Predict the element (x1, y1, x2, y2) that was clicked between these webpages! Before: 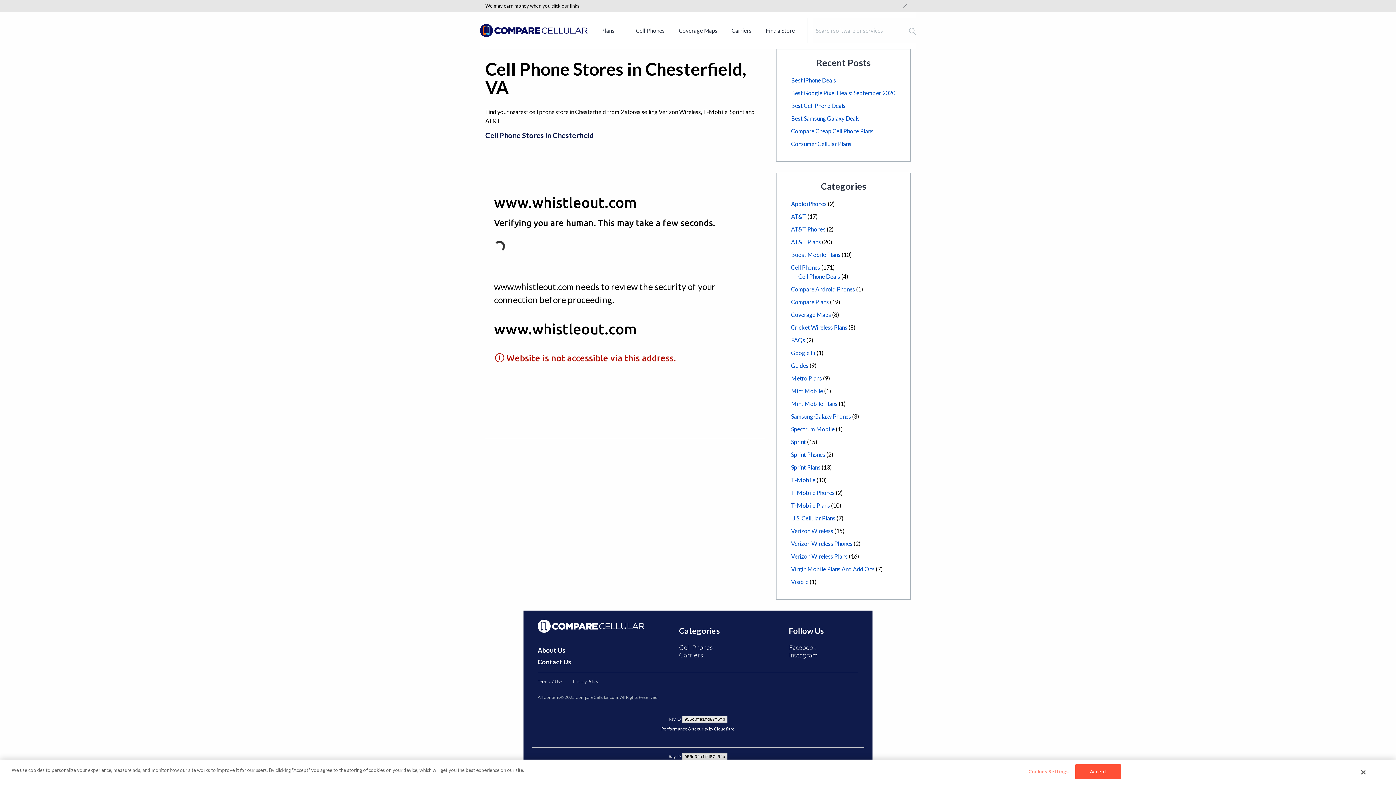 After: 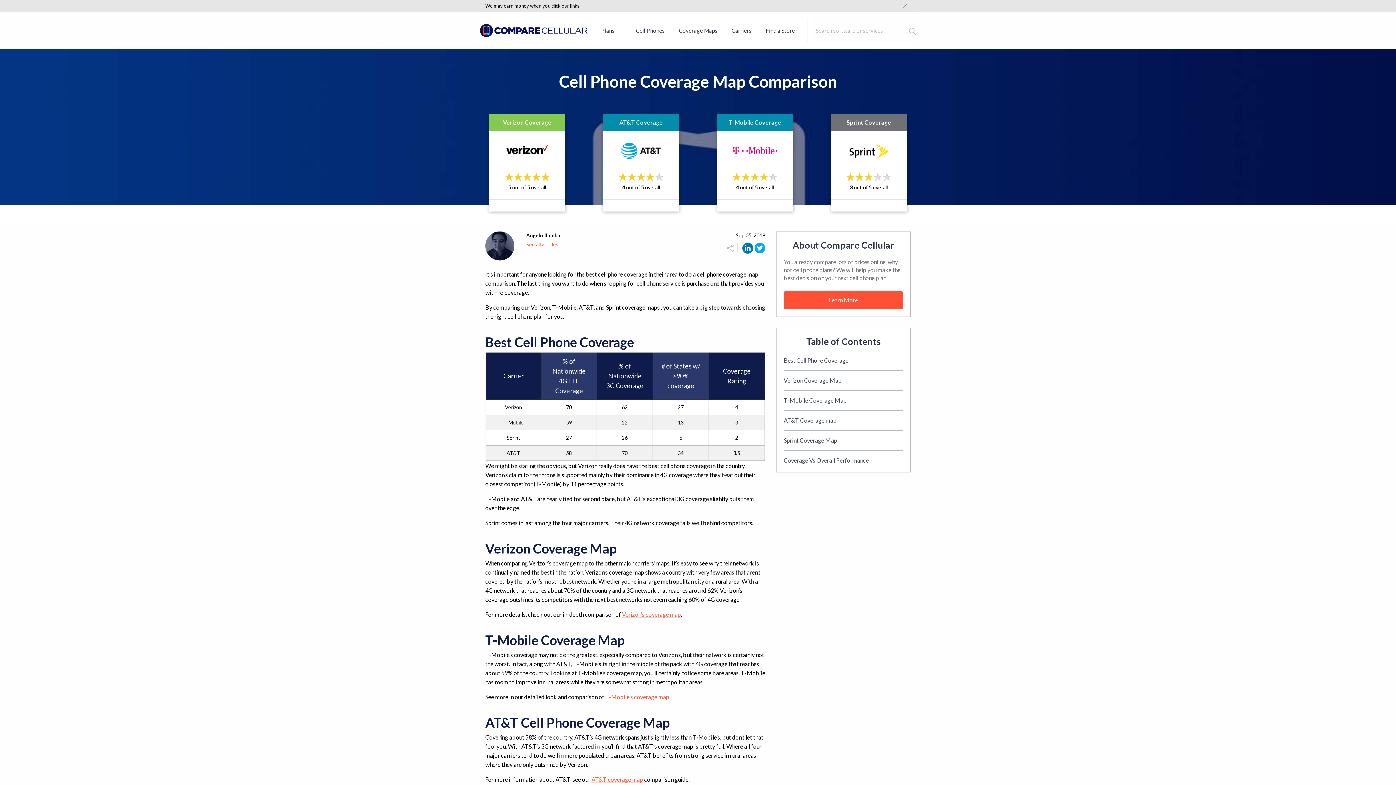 Action: label: Coverage Maps bbox: (671, 12, 724, 49)